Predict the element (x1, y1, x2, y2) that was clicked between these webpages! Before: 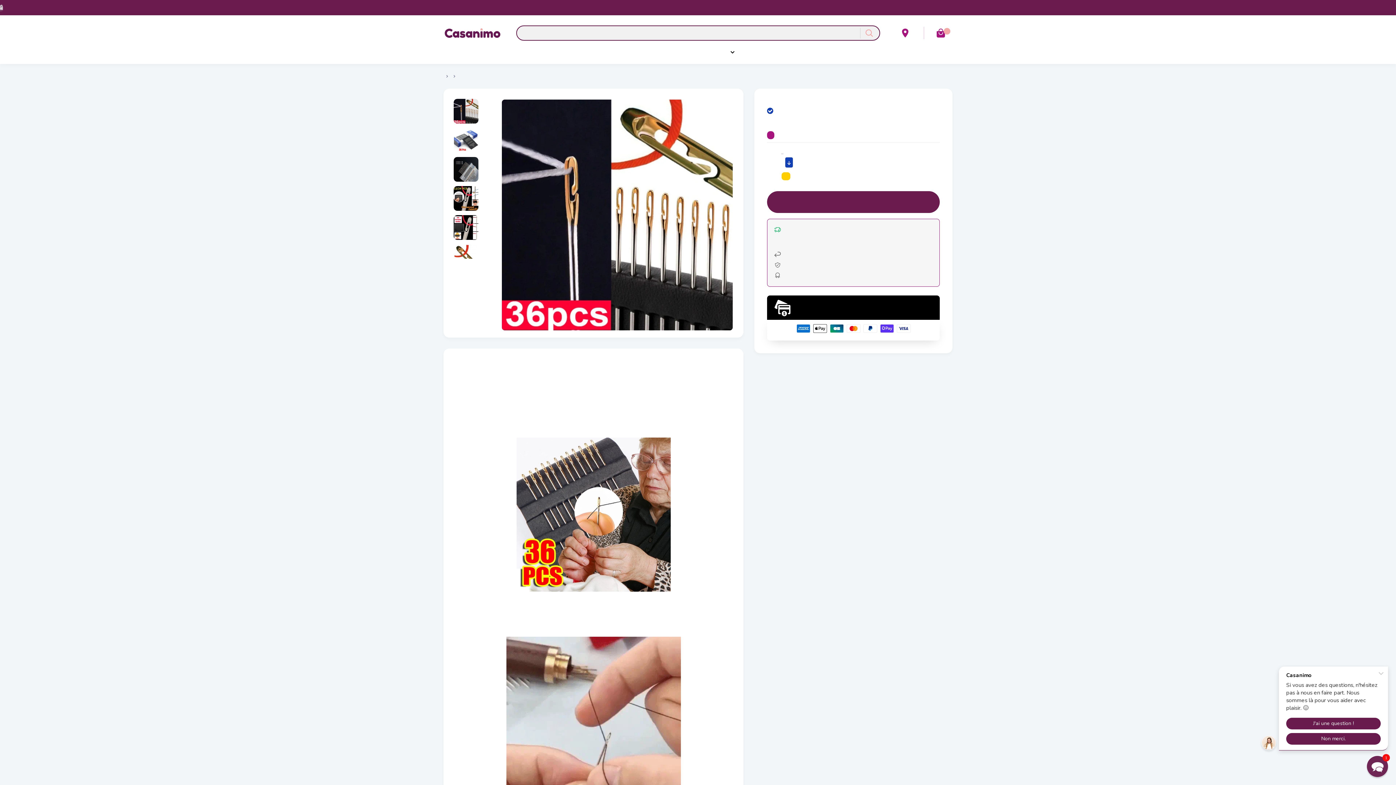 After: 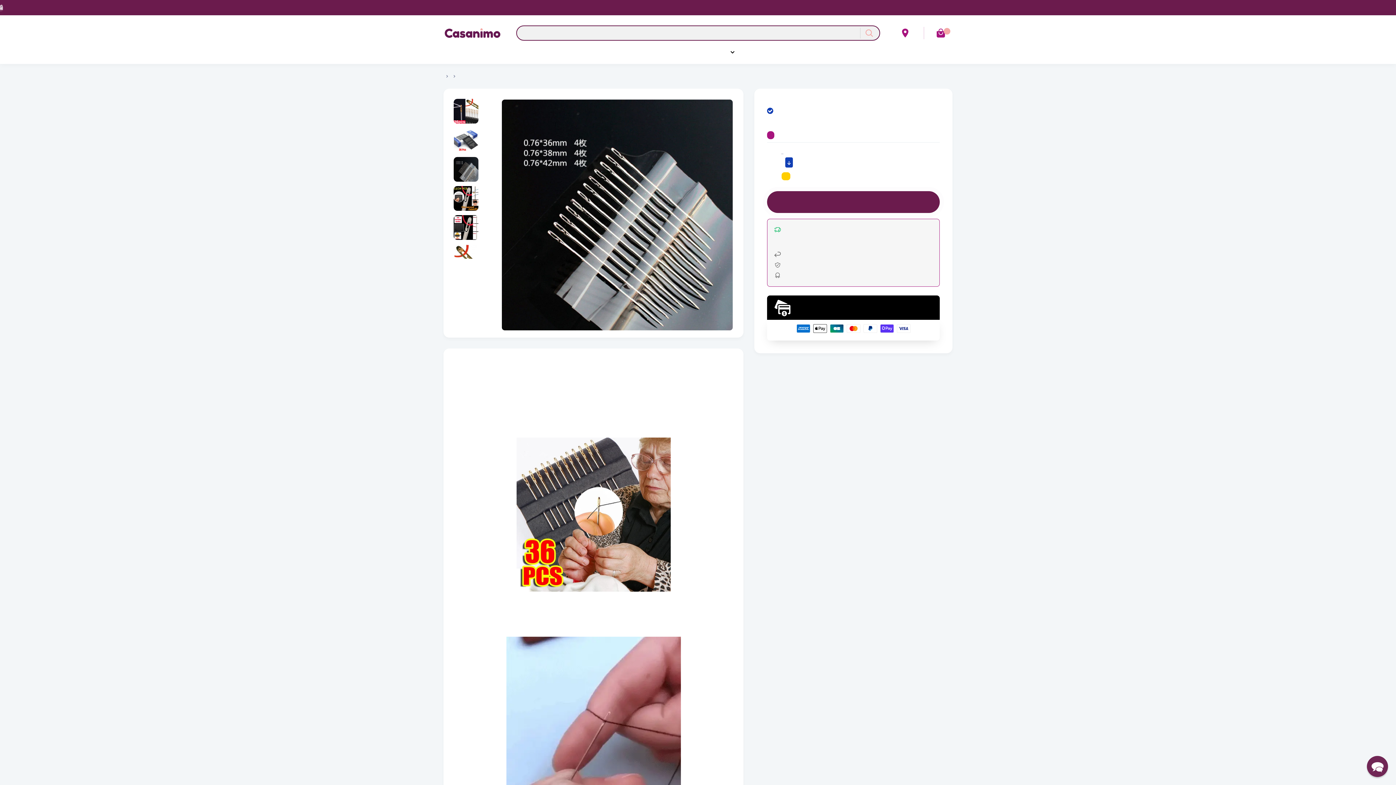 Action: bbox: (453, 156, 479, 182)